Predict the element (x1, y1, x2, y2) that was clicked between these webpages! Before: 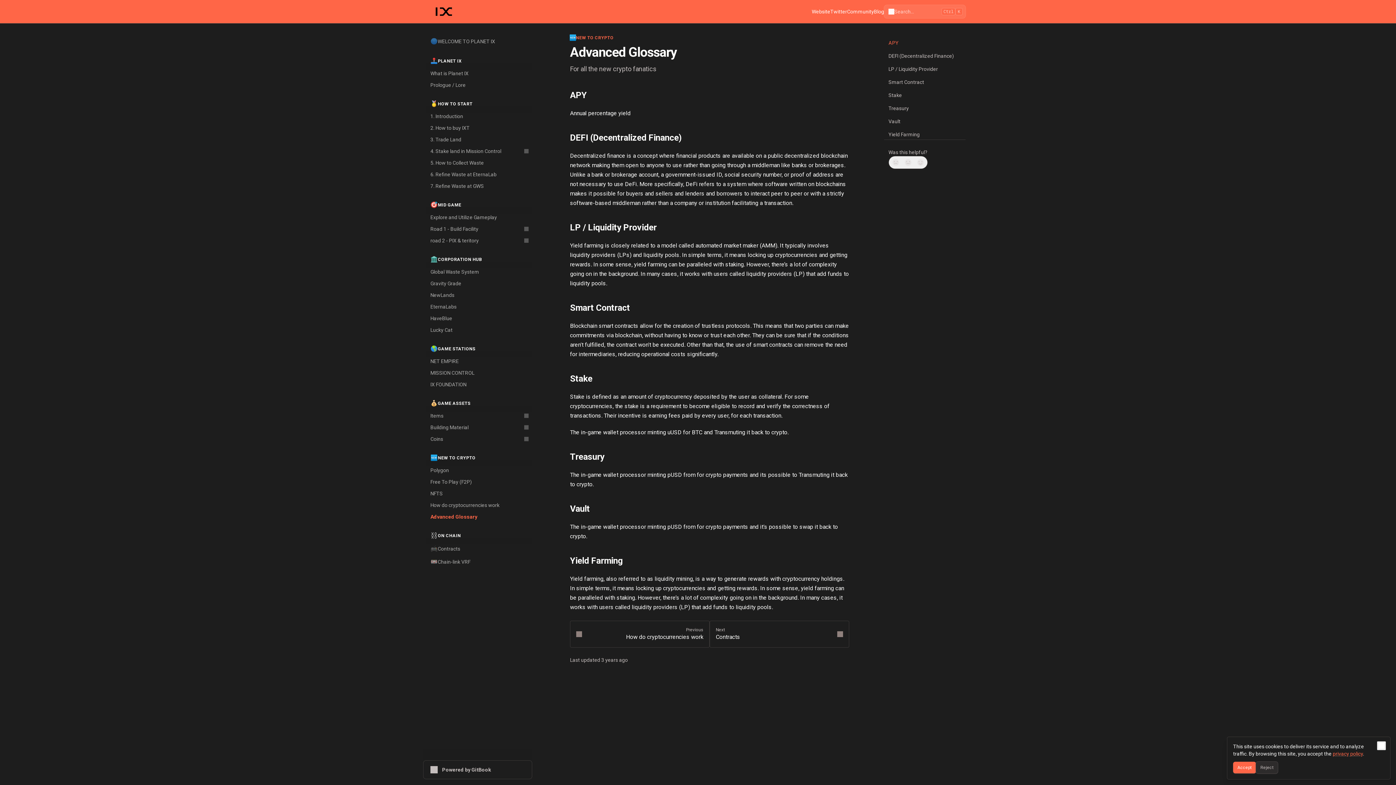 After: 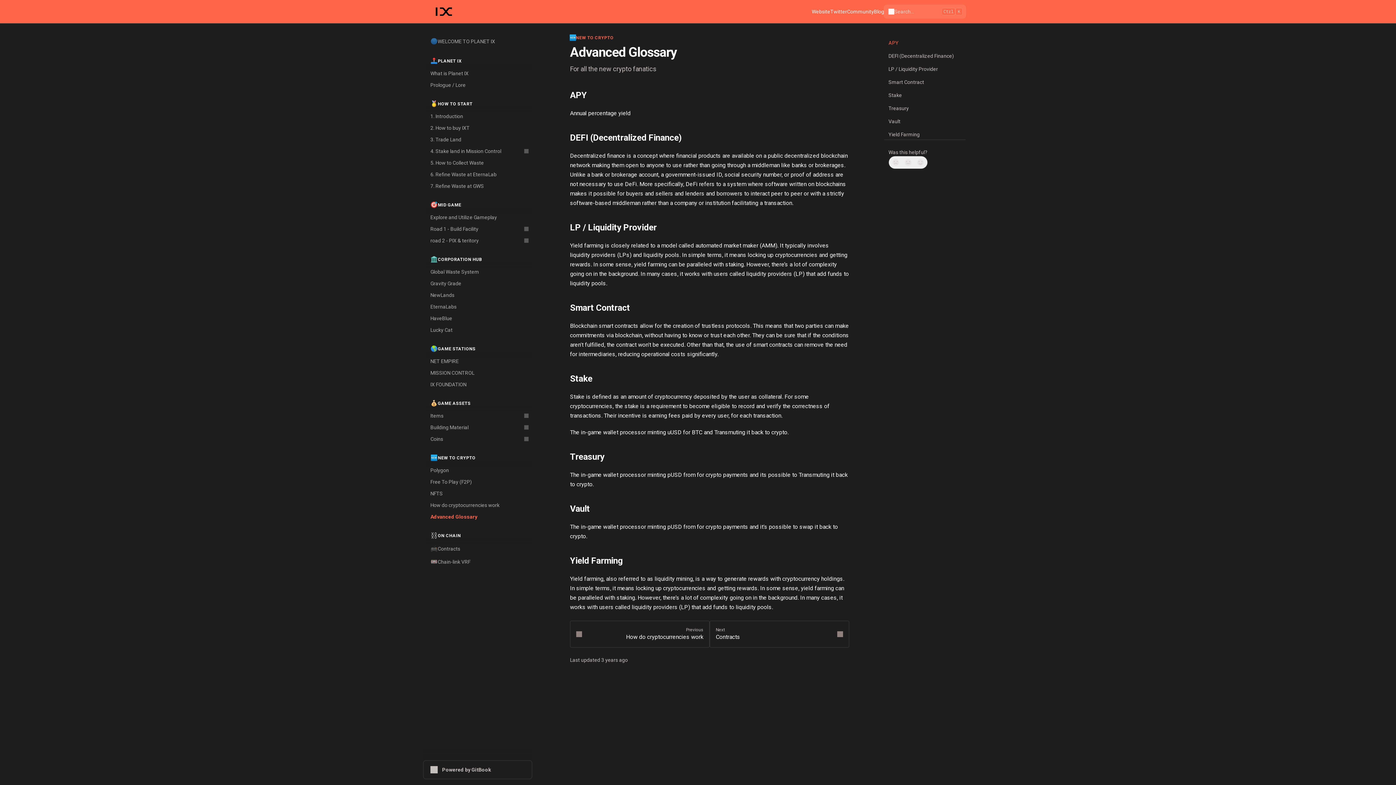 Action: bbox: (1377, 741, 1386, 750) label: Close